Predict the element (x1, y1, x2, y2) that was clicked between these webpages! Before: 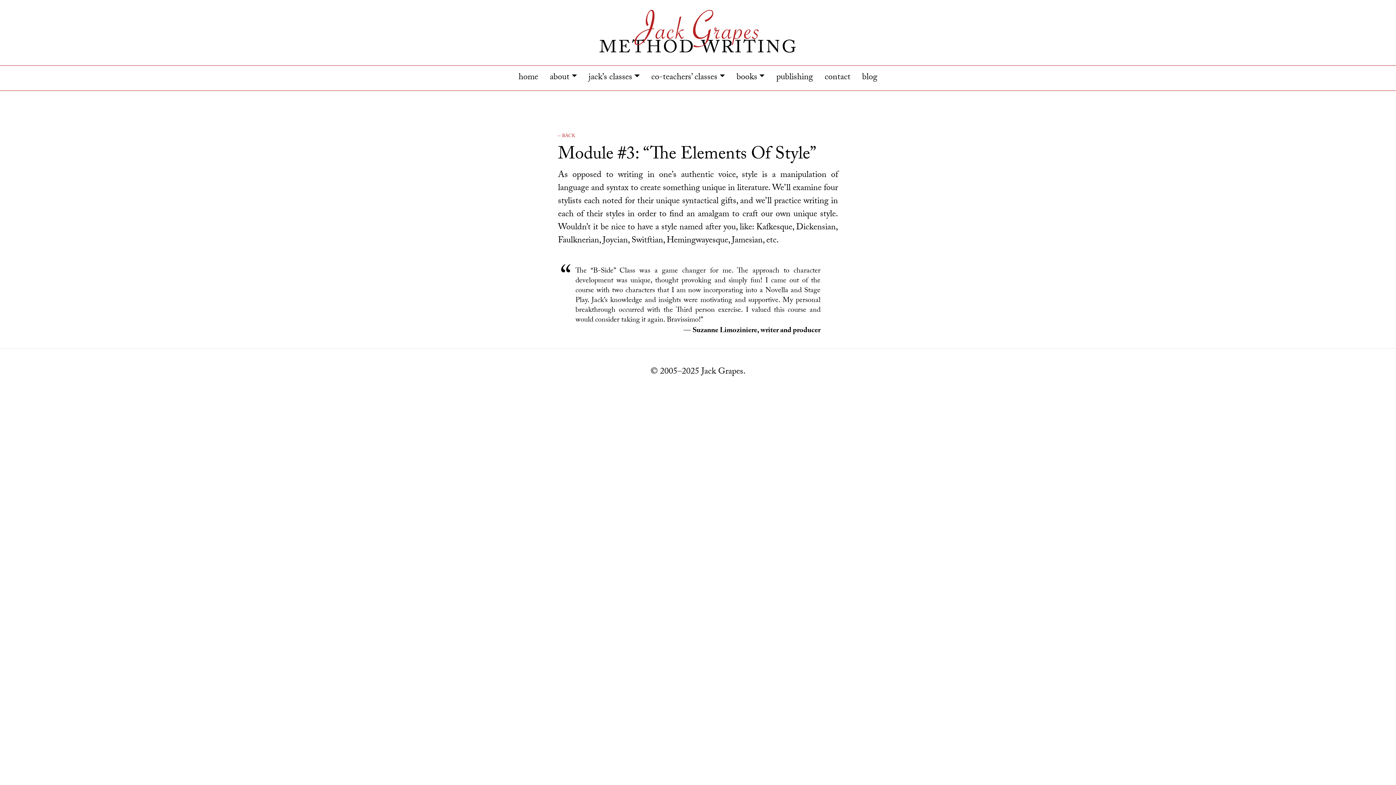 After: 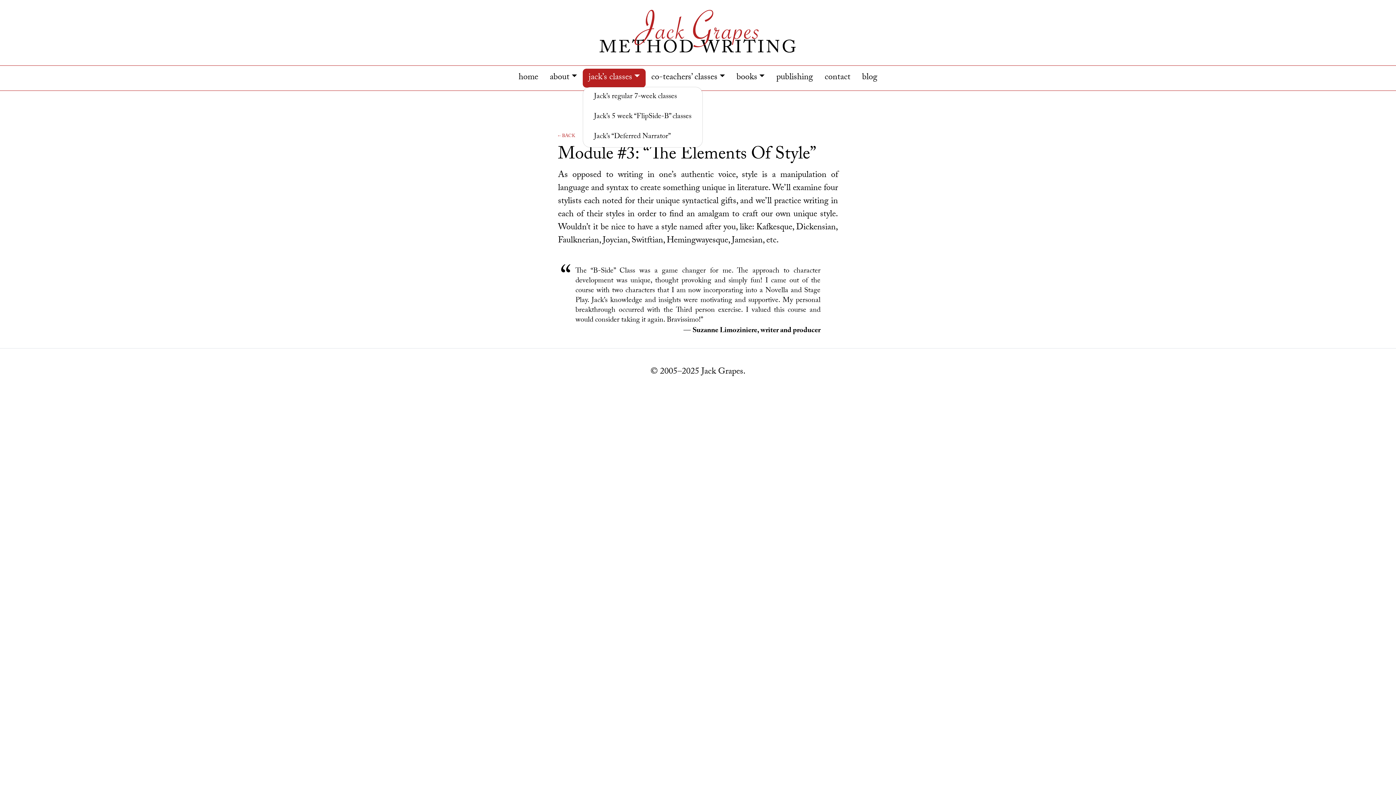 Action: label: jack’s classes bbox: (582, 68, 645, 87)